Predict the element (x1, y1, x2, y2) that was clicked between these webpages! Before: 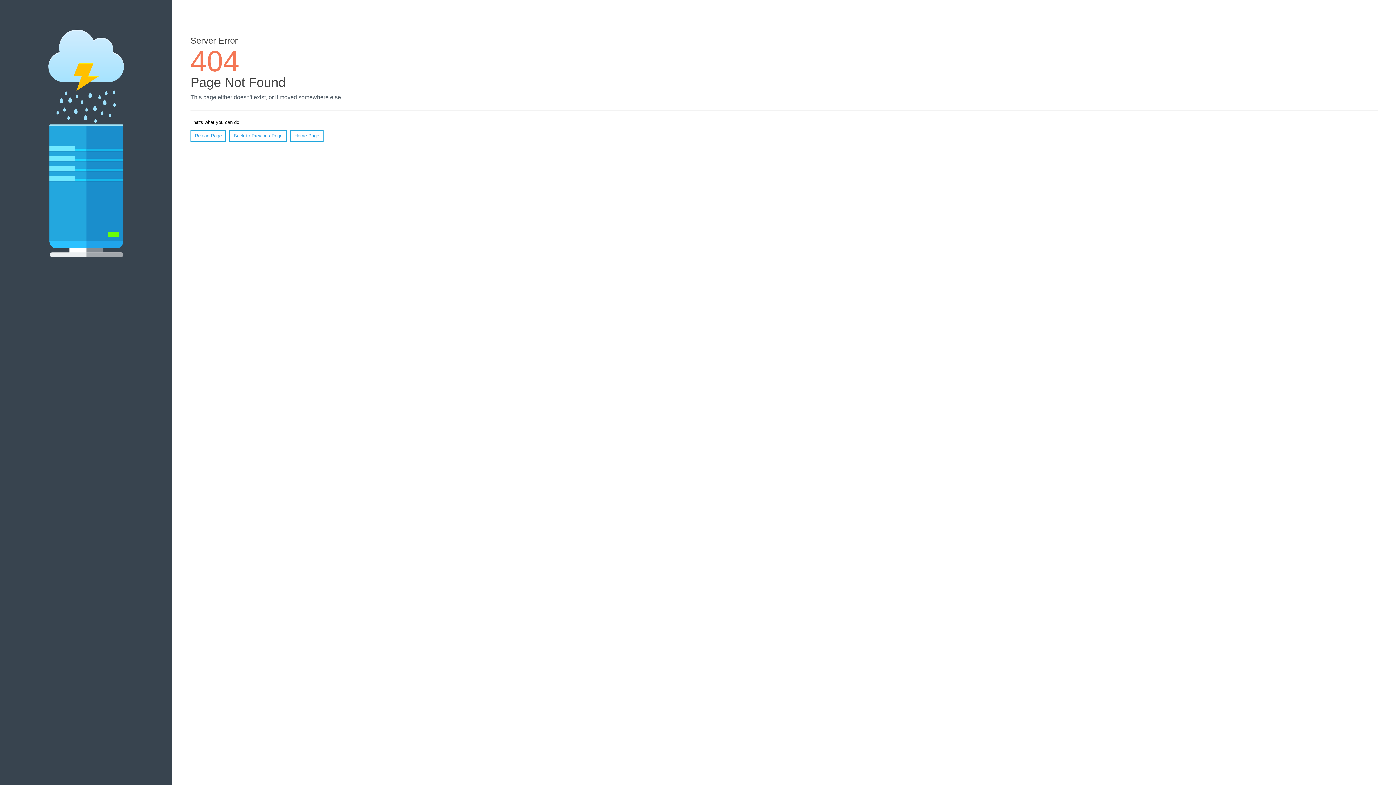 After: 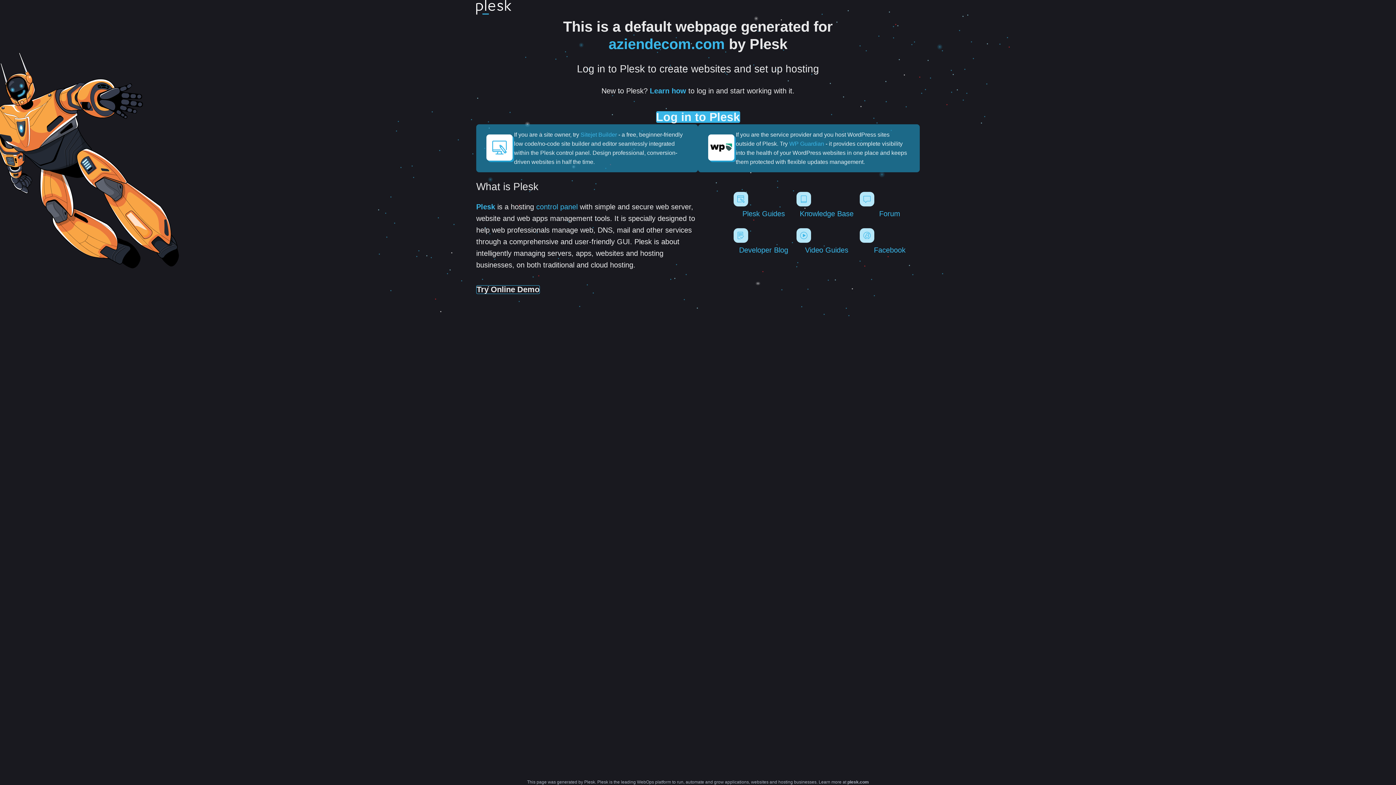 Action: label: Home Page bbox: (290, 130, 323, 141)